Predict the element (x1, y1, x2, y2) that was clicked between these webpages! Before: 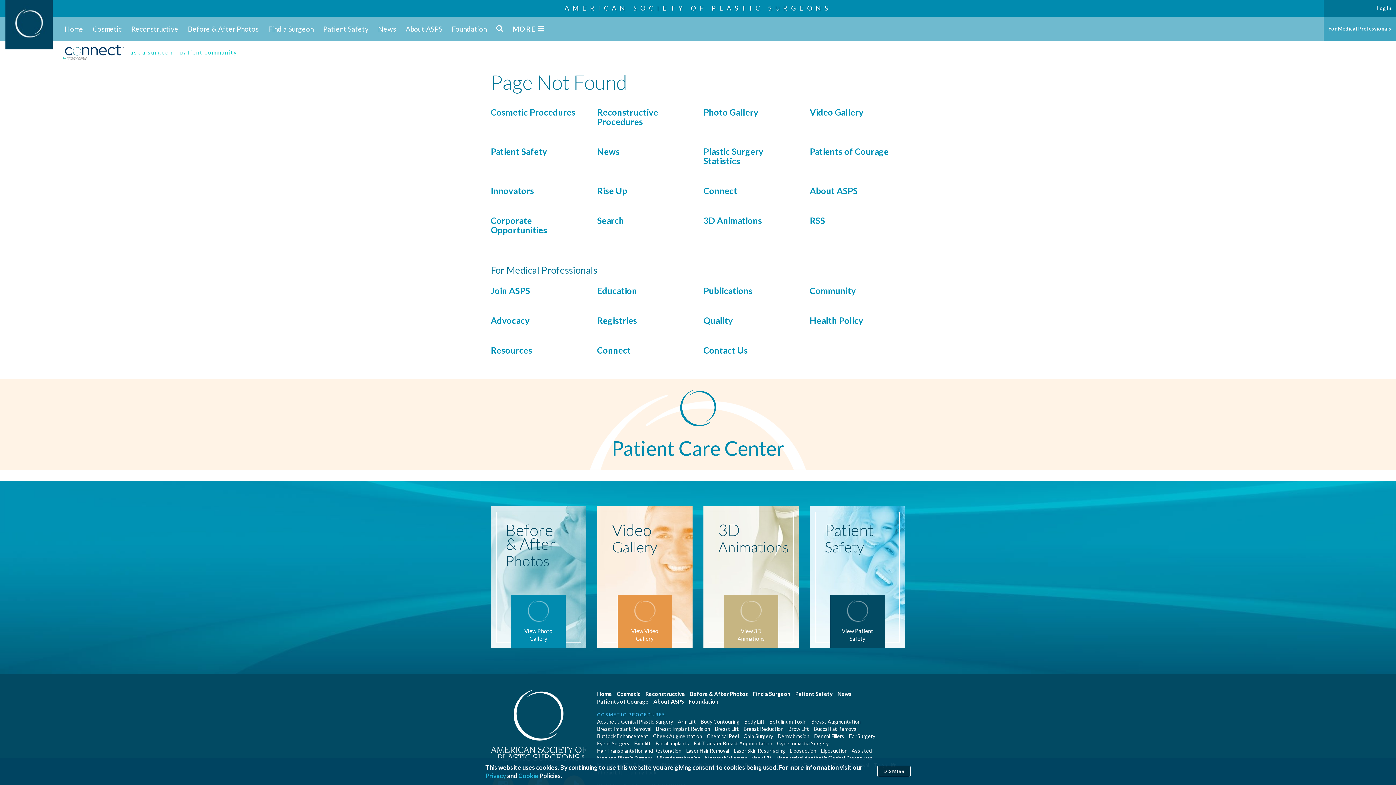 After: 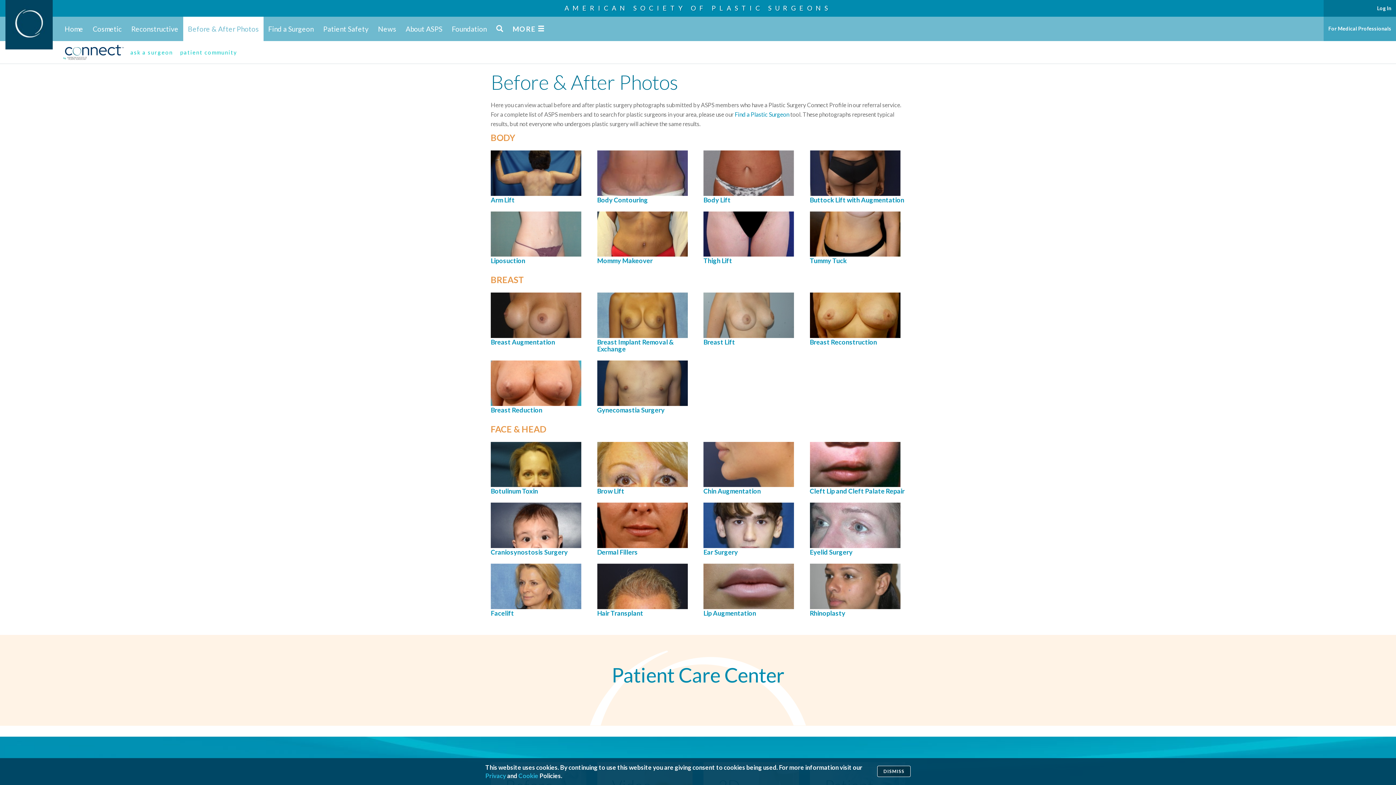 Action: bbox: (690, 690, 748, 697) label: Before & After Photos